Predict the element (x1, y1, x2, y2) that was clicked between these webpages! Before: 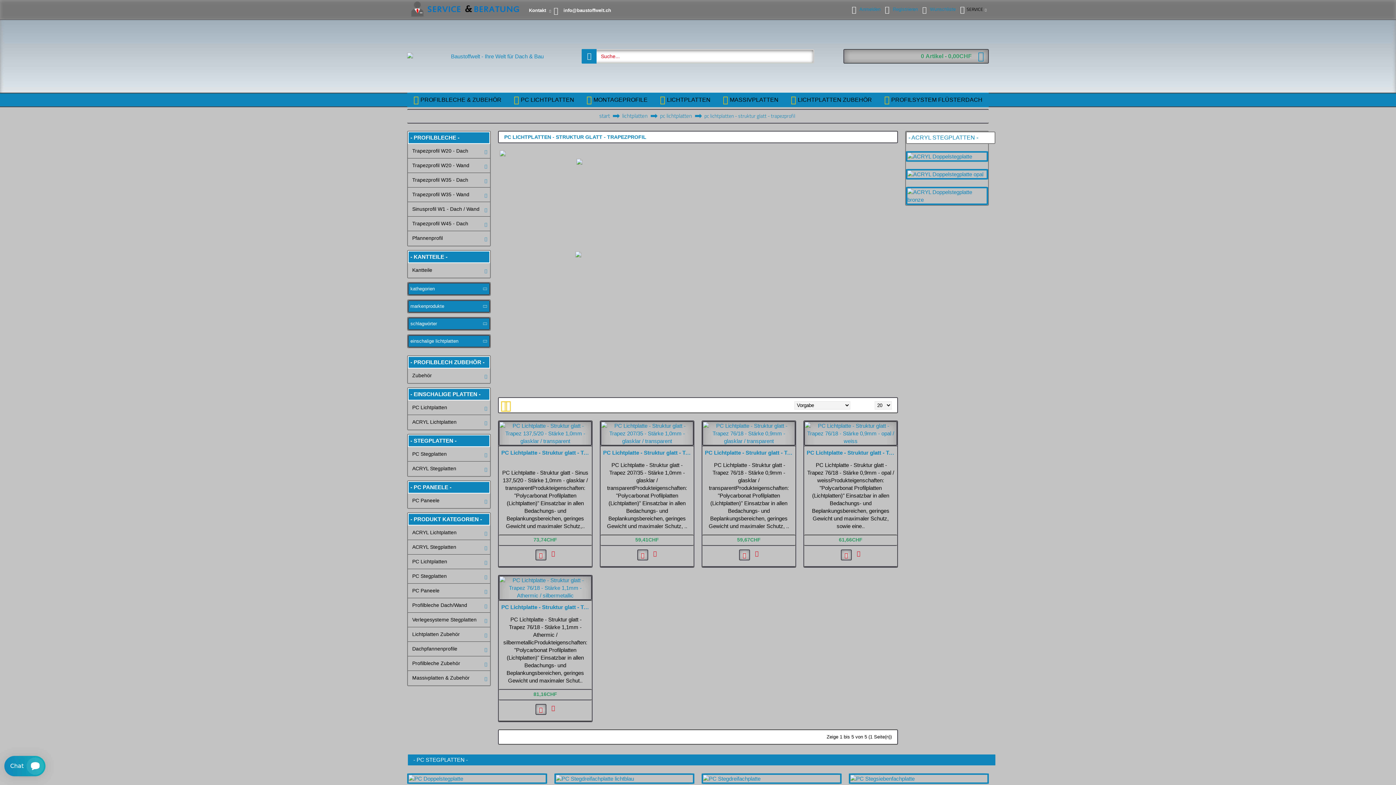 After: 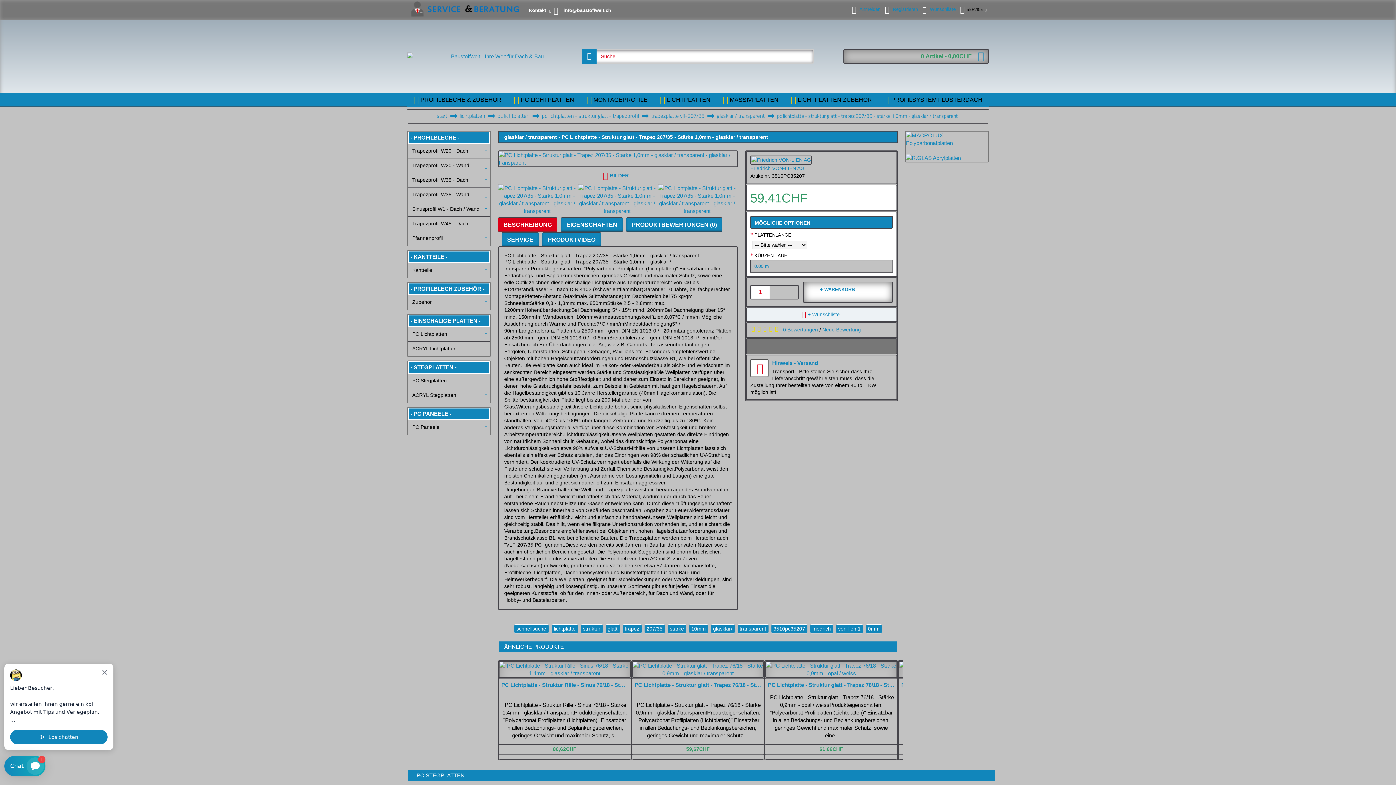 Action: label: PC Lichtplatte - Struktur glatt - Trapez 207/35 - Stärke 1,0mm - glasklar / transparent bbox: (600, 446, 693, 458)